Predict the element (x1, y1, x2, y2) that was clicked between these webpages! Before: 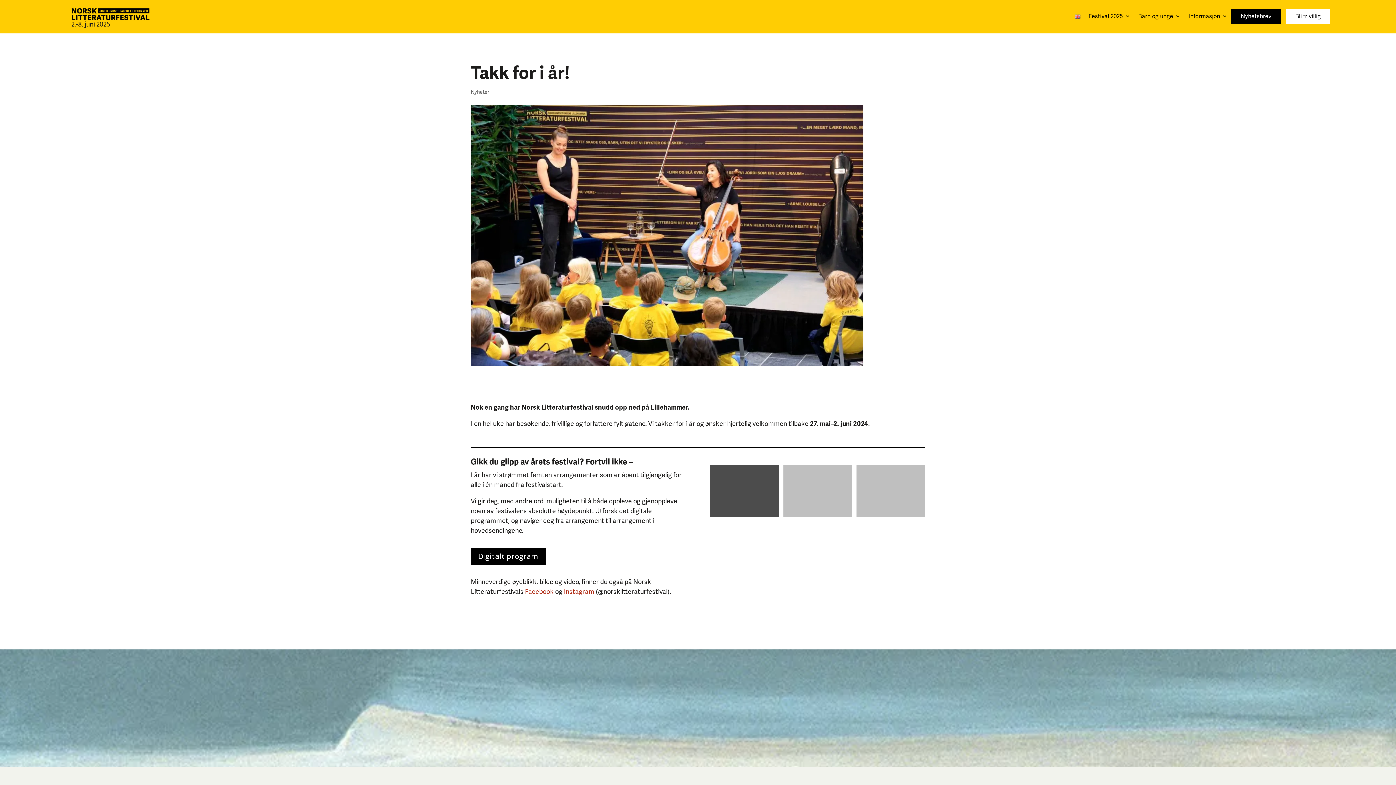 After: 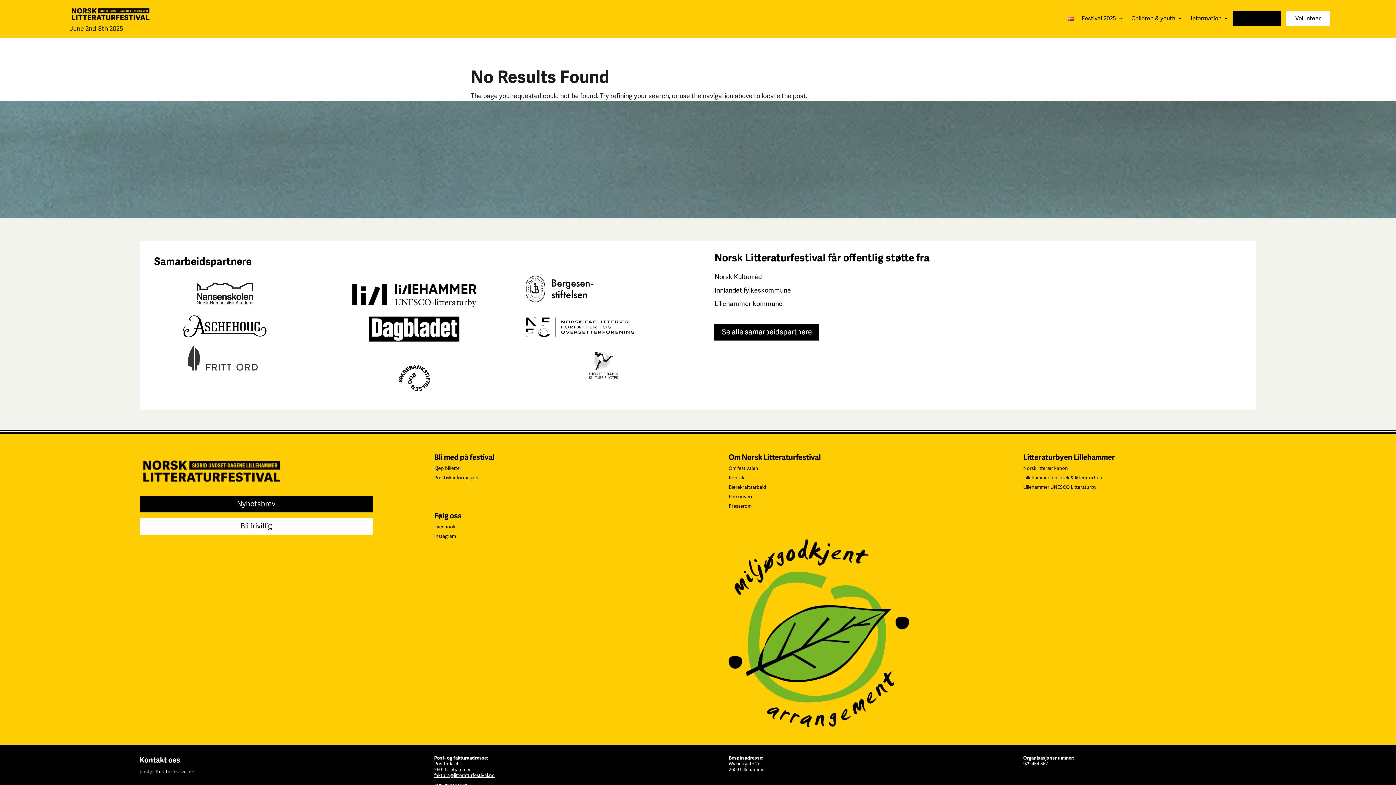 Action: bbox: (470, 89, 489, 95) label: Nyheter